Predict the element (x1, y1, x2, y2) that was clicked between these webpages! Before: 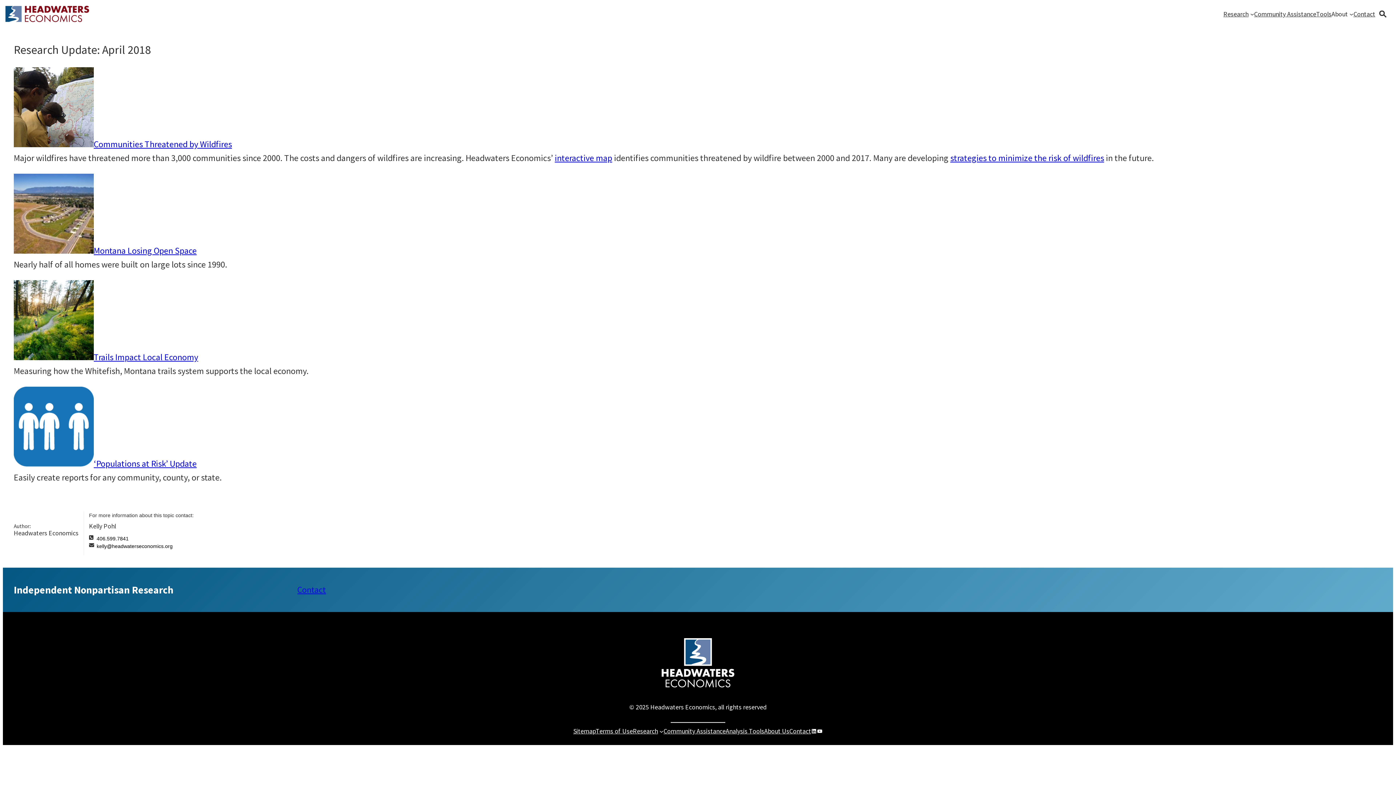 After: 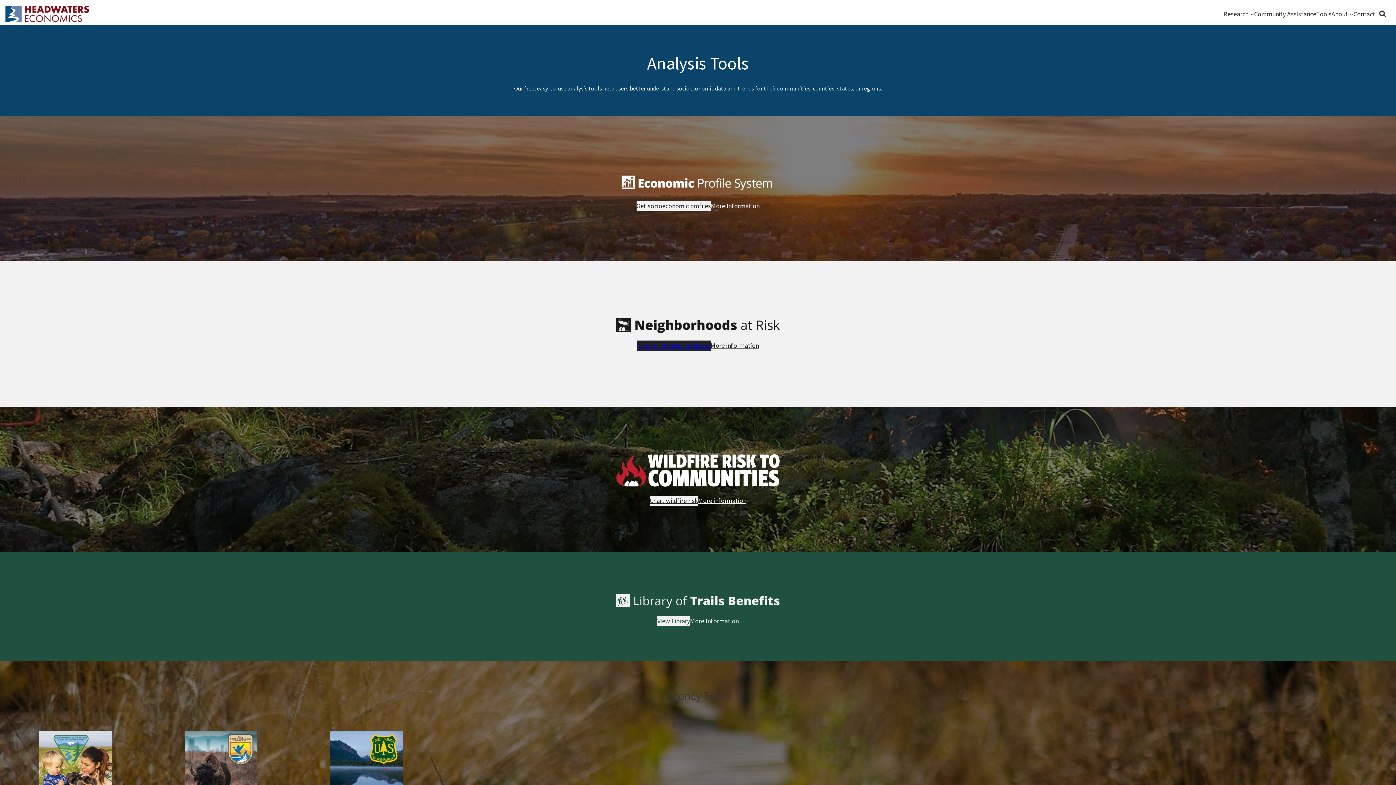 Action: bbox: (725, 726, 764, 736) label: Analysis Tools